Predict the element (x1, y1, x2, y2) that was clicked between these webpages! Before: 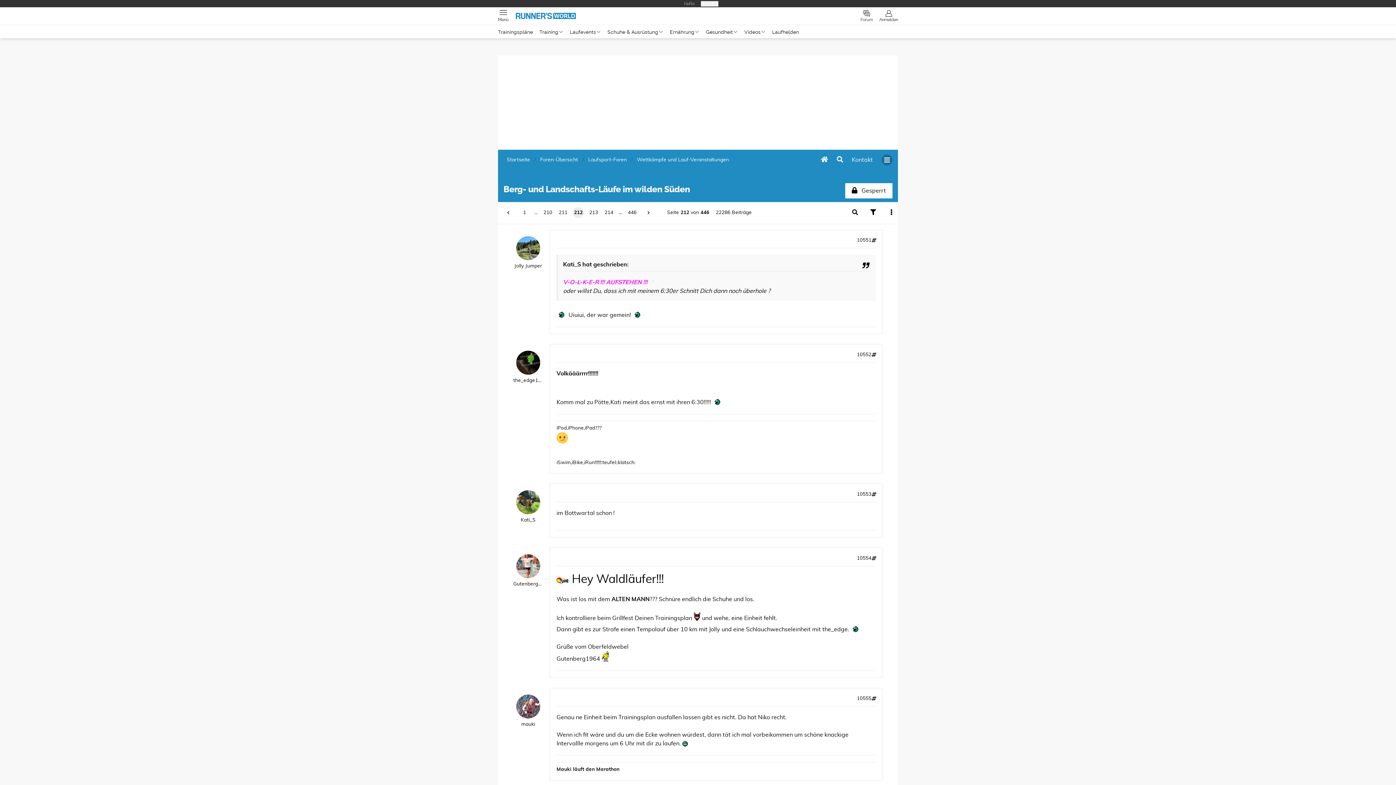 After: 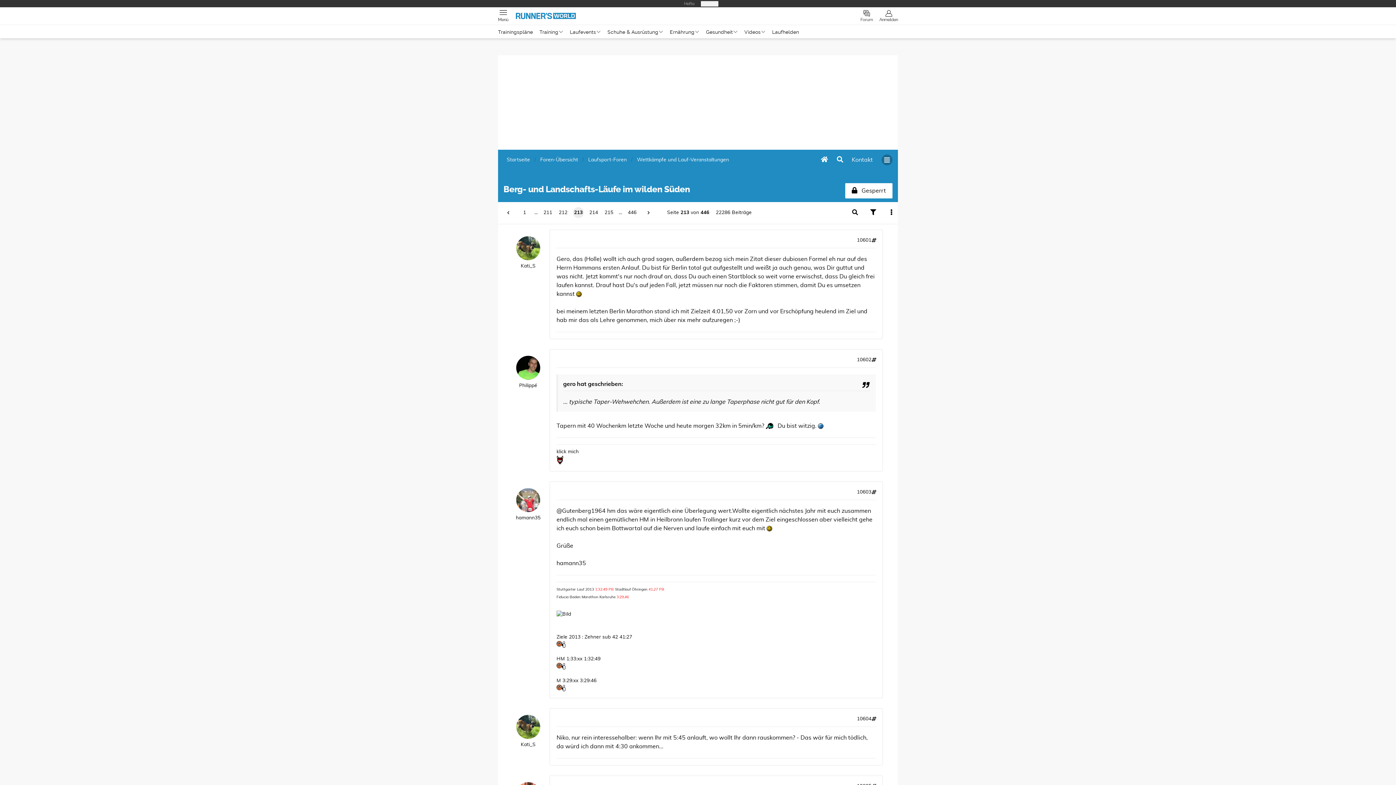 Action: bbox: (642, 206, 655, 219)